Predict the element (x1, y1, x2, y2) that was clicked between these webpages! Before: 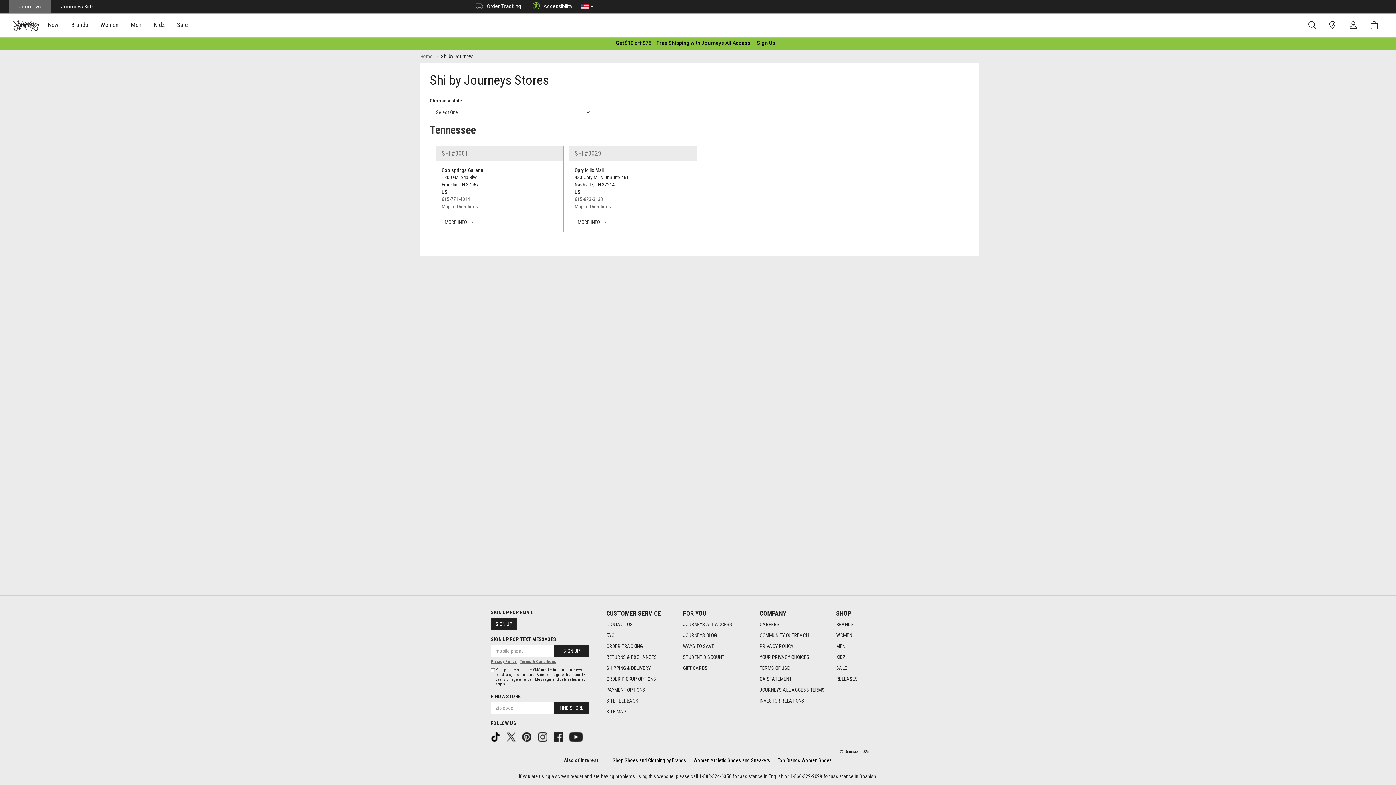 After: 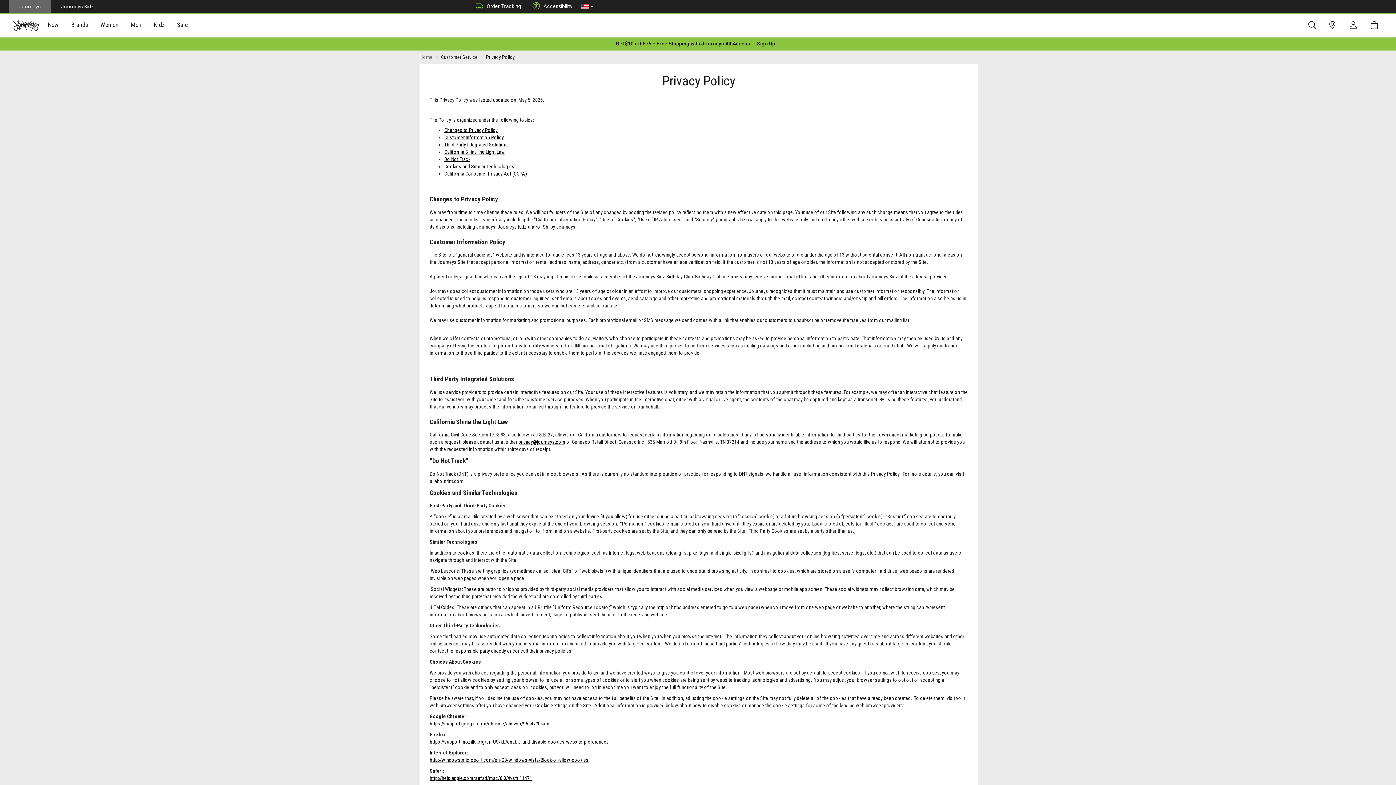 Action: label: Privacy Policy footer link bbox: (759, 639, 828, 650)